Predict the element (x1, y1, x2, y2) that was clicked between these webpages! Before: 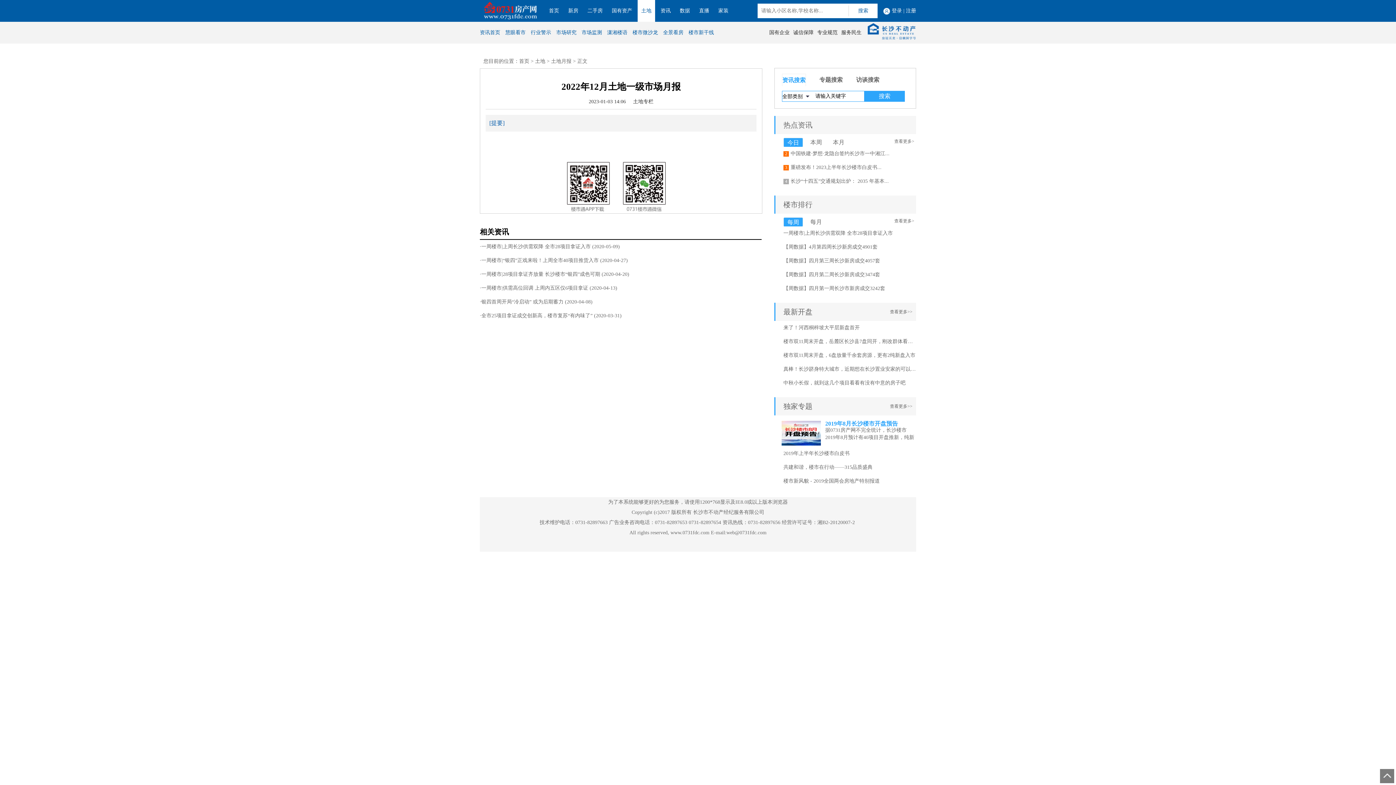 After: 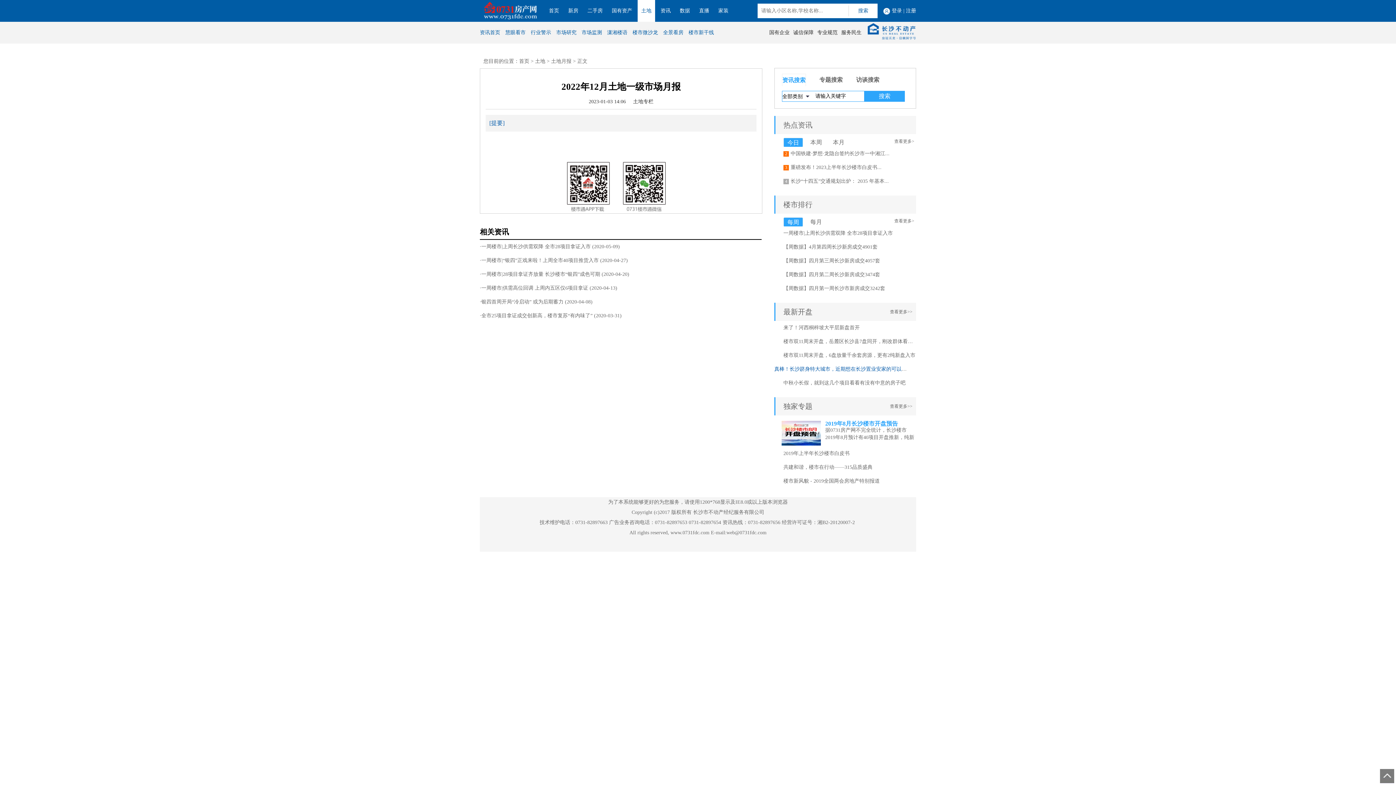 Action: label: 真棒！长沙跻身特大城市，近期想在长沙置业安家的可以看看这几个项目 bbox: (783, 366, 946, 372)